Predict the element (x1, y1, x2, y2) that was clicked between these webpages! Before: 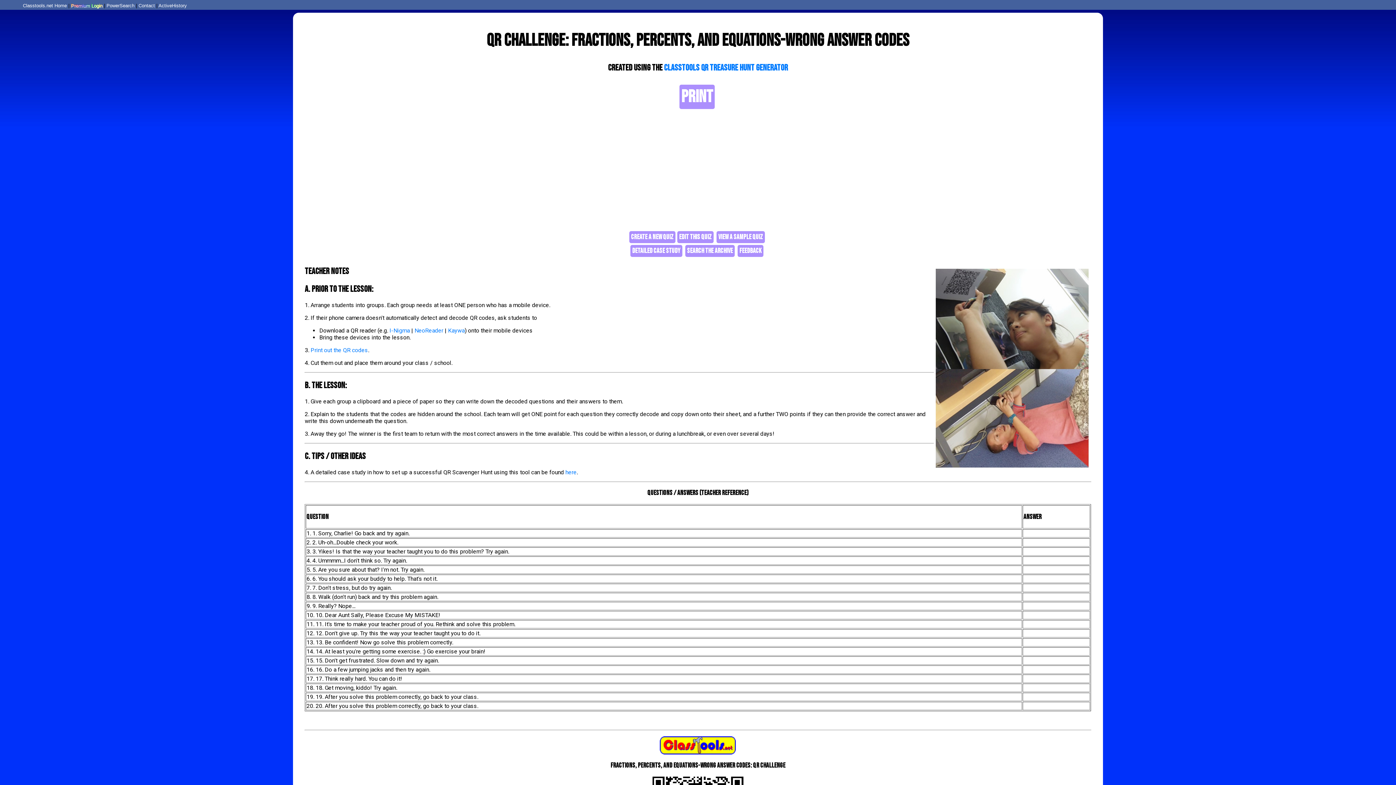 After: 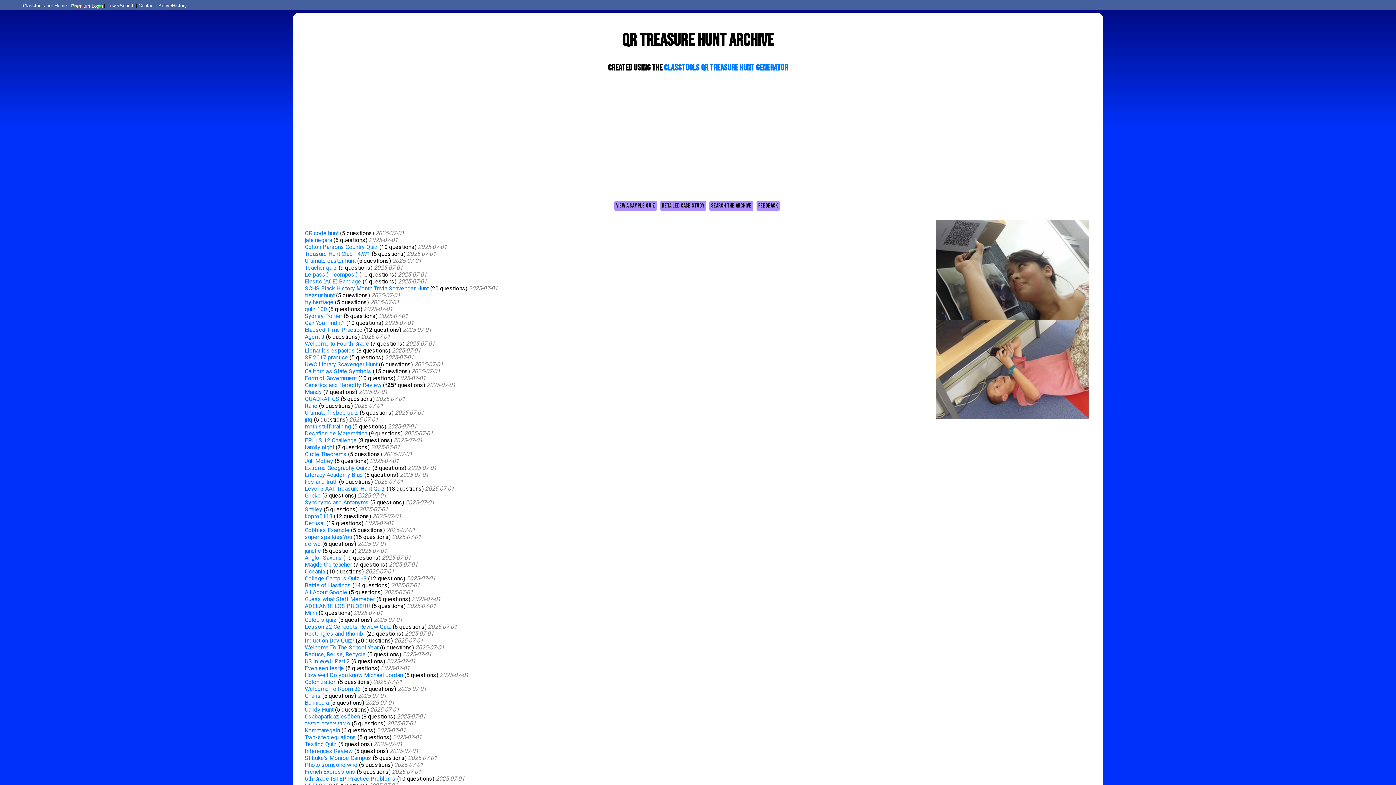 Action: label: SEARCH THE ARCHIVE bbox: (685, 247, 736, 255)